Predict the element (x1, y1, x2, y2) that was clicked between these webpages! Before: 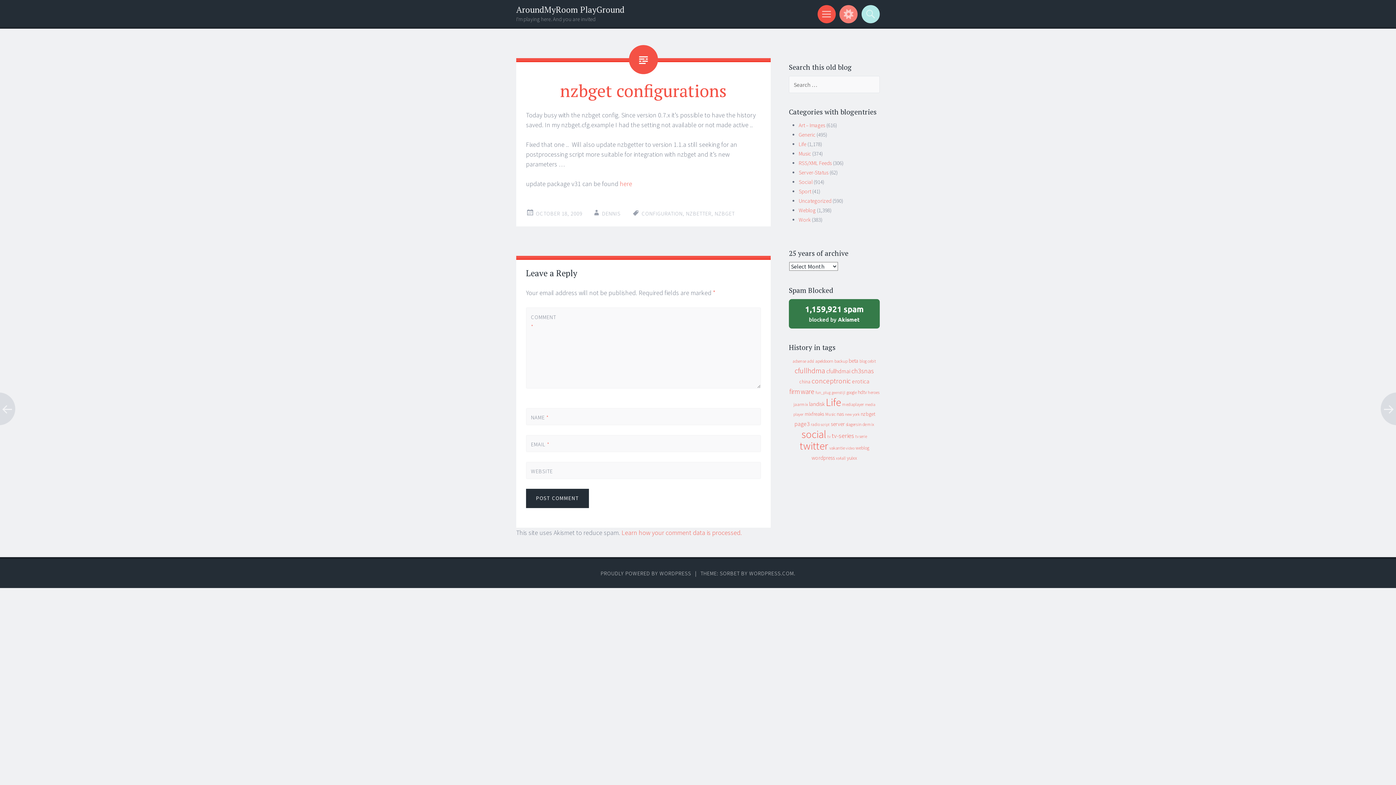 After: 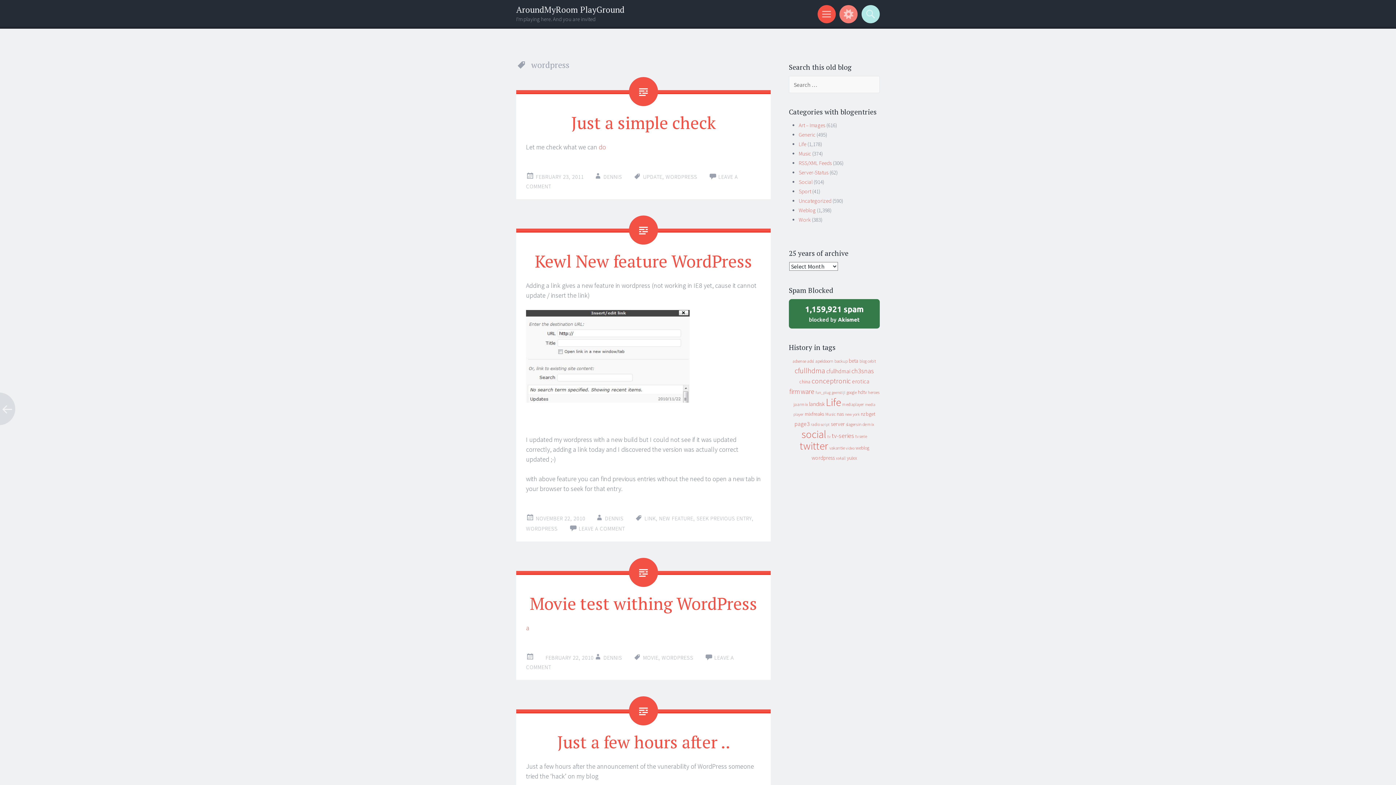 Action: label: wordpress (22 items) bbox: (811, 454, 835, 461)